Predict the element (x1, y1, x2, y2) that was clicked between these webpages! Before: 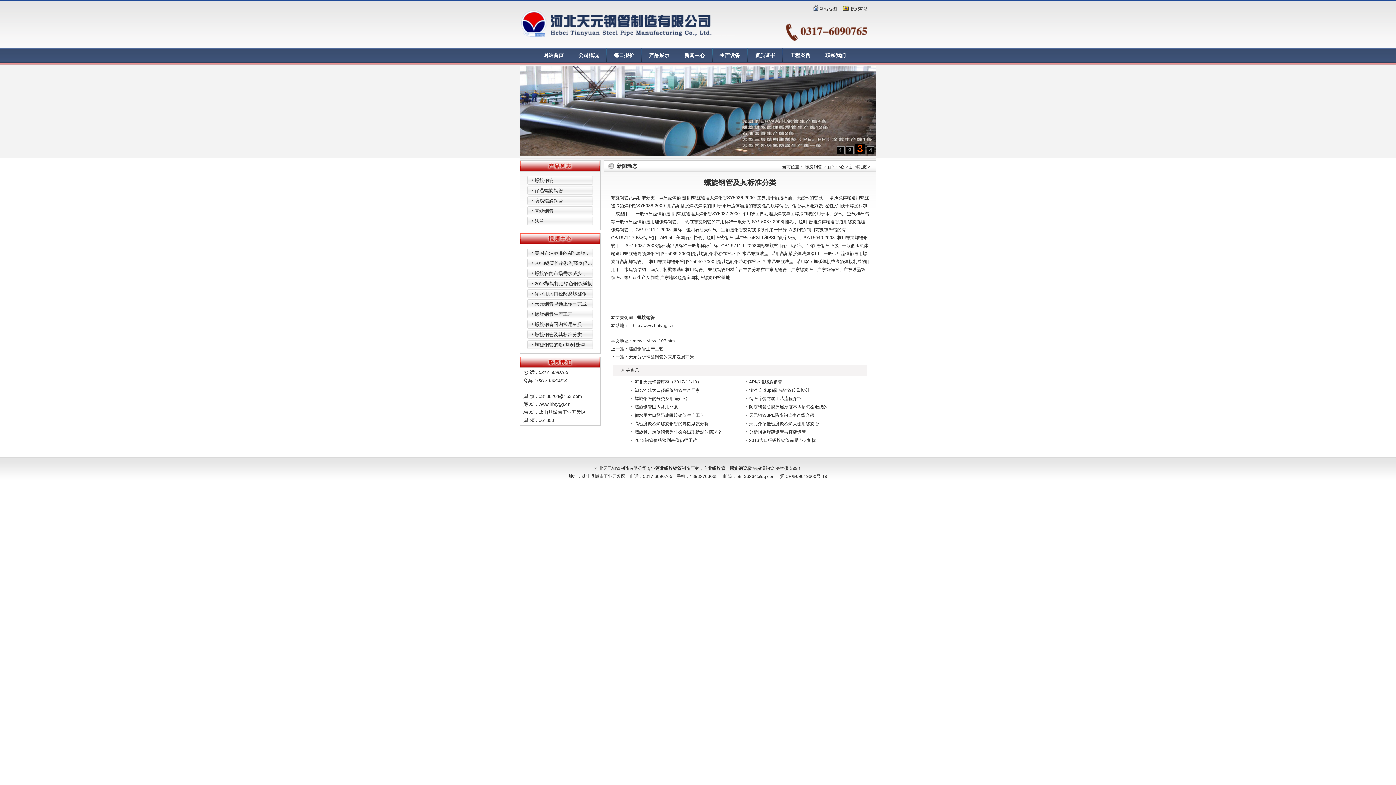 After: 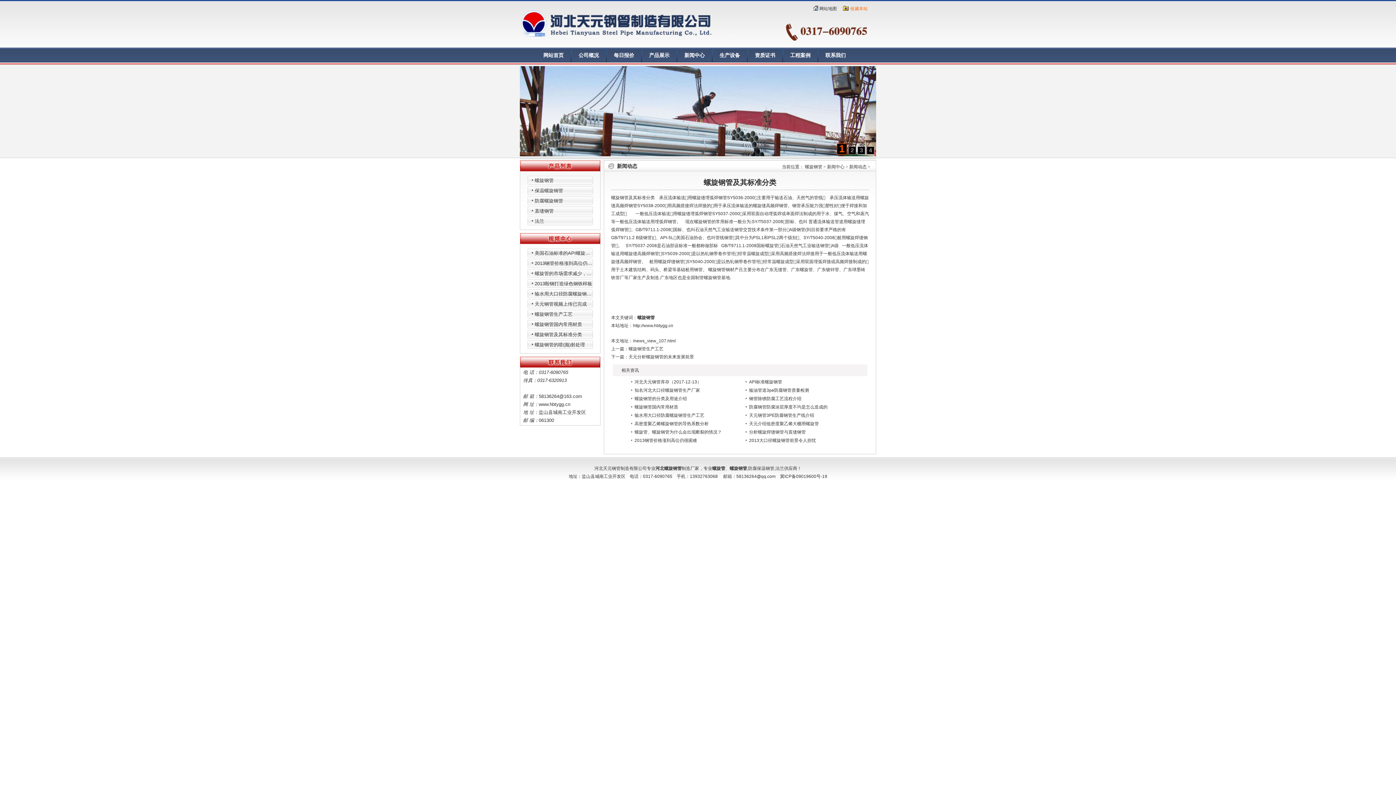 Action: label: 收藏本站 bbox: (850, 4, 868, 12)